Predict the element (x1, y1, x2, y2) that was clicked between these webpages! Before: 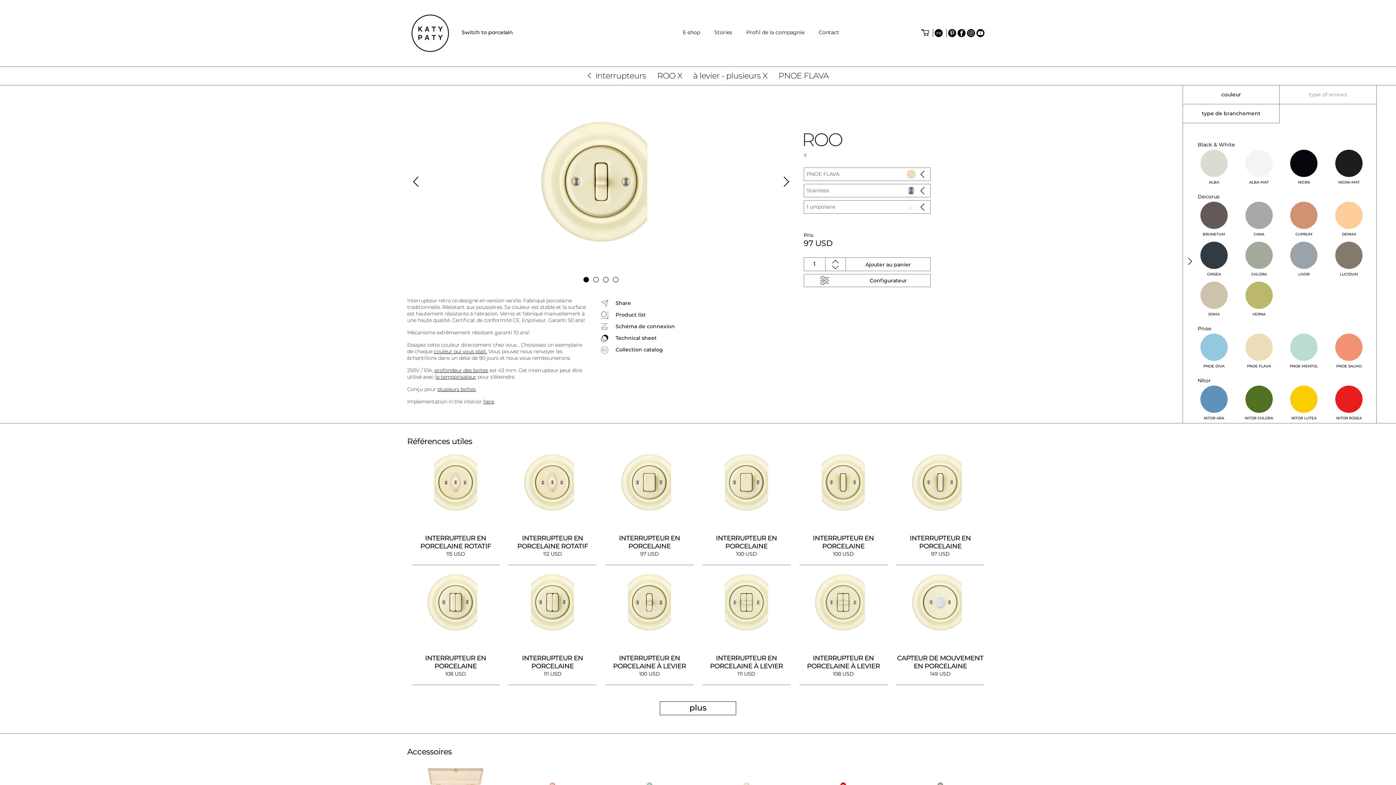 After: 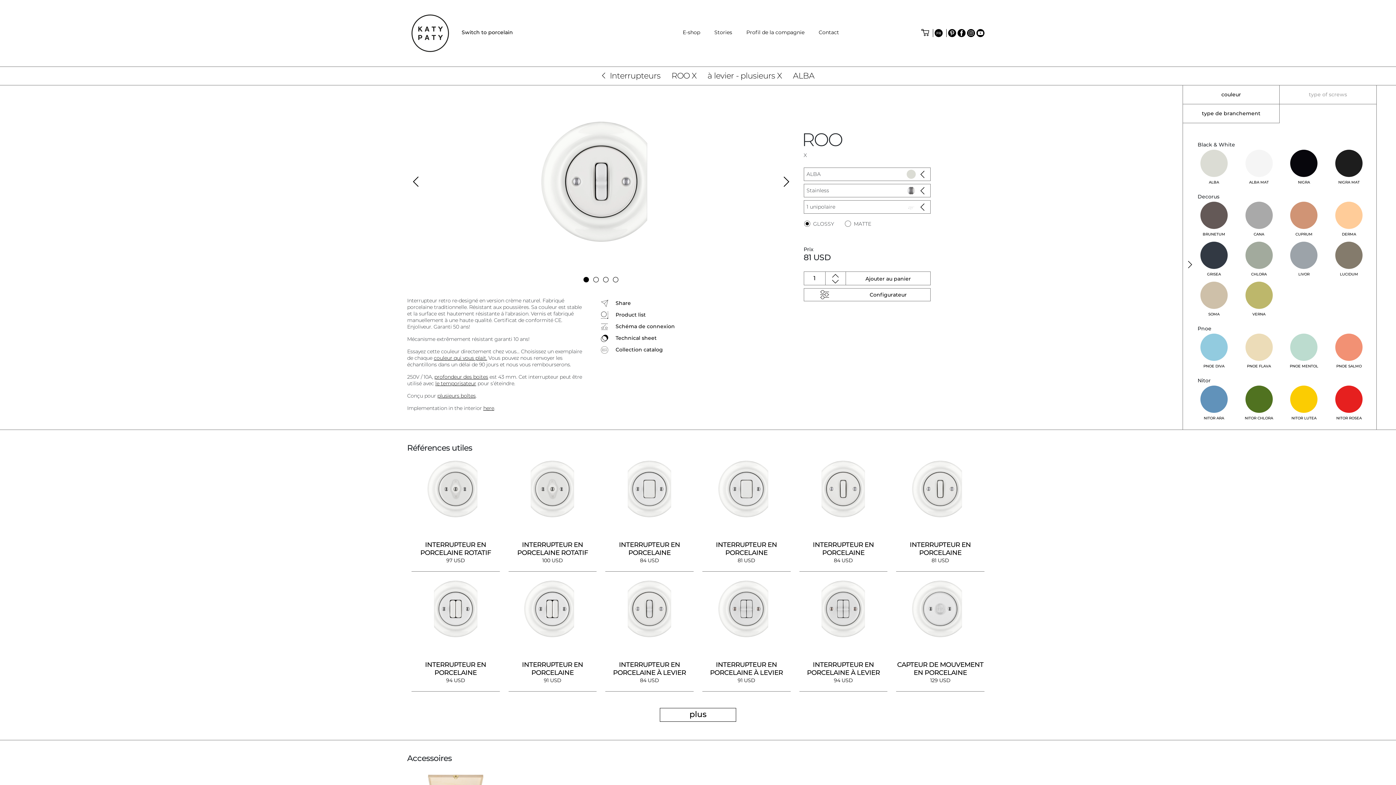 Action: bbox: (1191, 149, 1236, 189) label: ALBA